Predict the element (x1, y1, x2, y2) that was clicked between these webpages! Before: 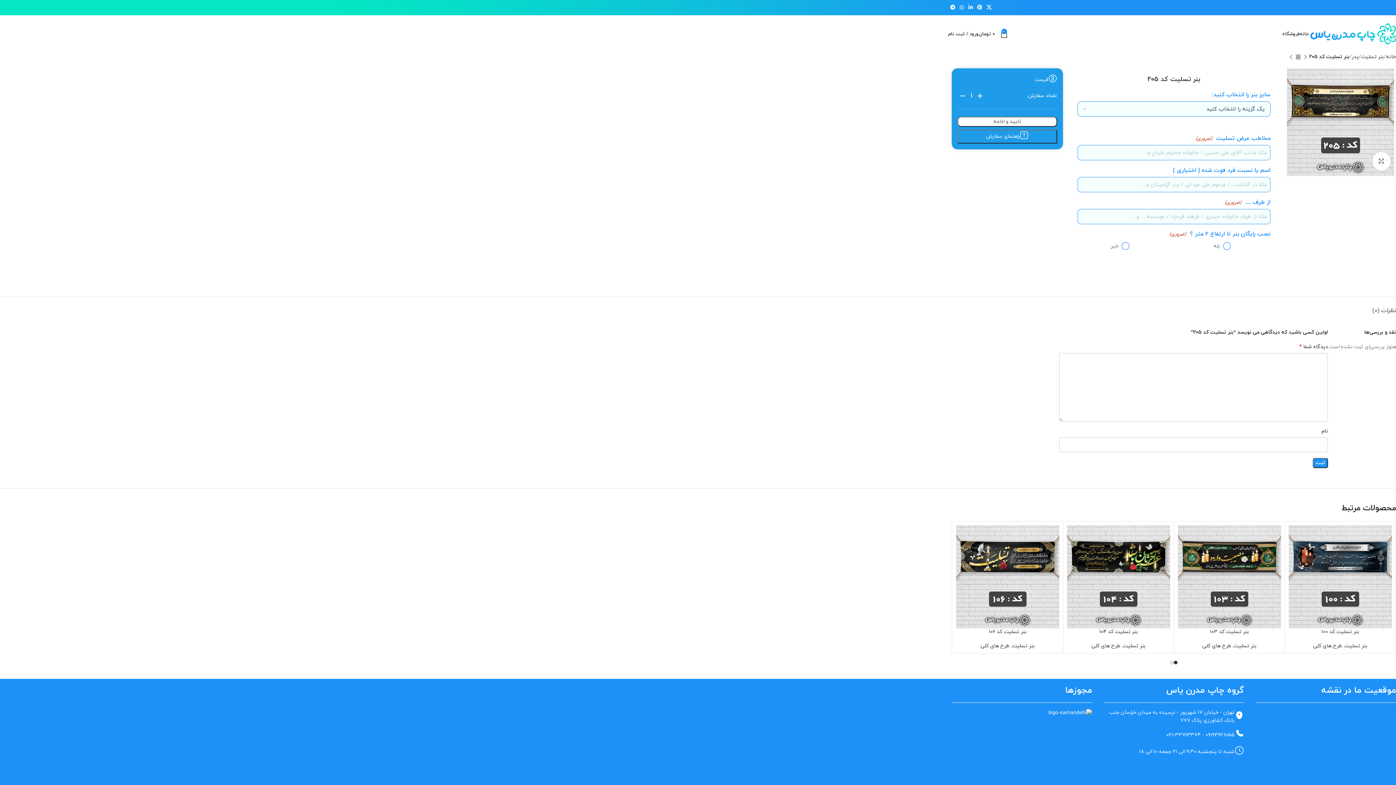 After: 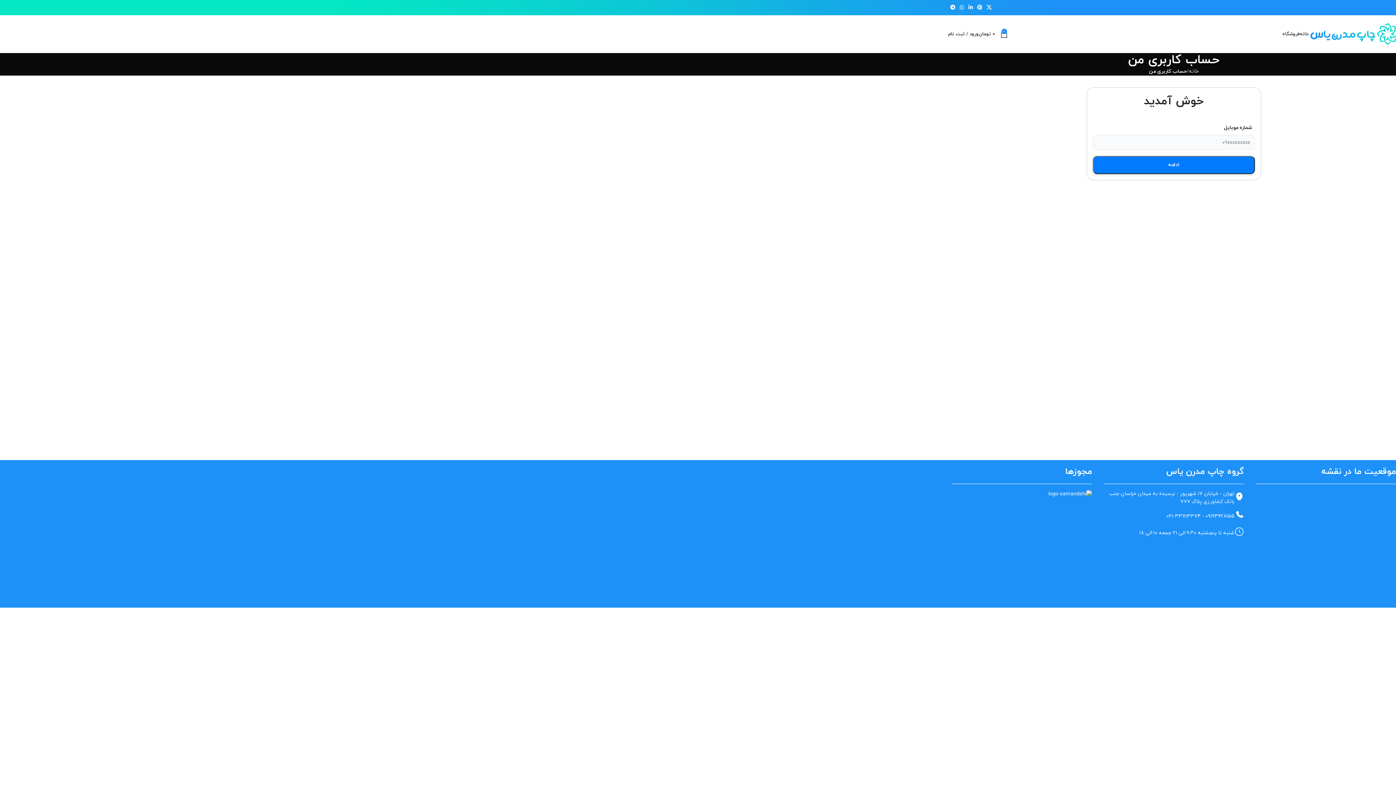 Action: bbox: (948, 26, 978, 41) label: ورود / ثبت نام